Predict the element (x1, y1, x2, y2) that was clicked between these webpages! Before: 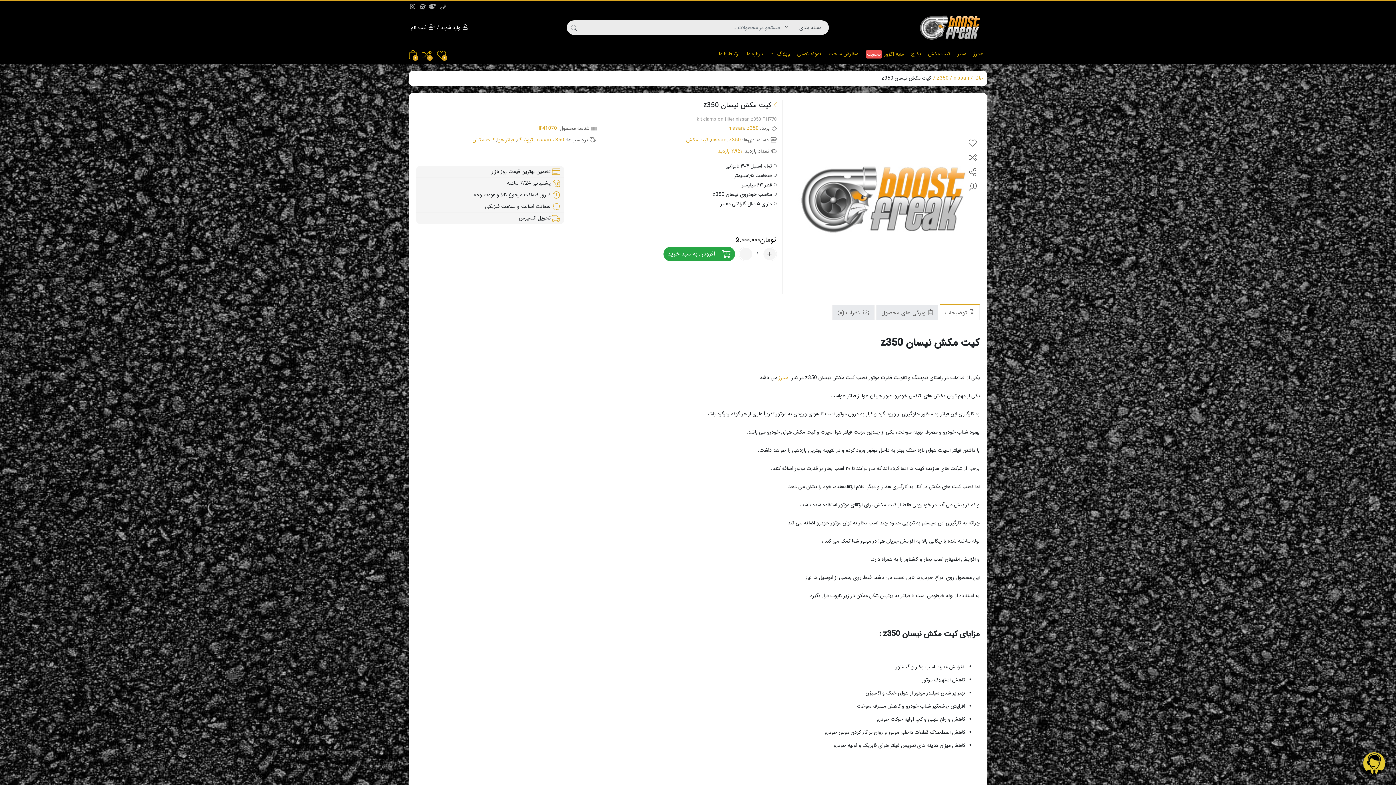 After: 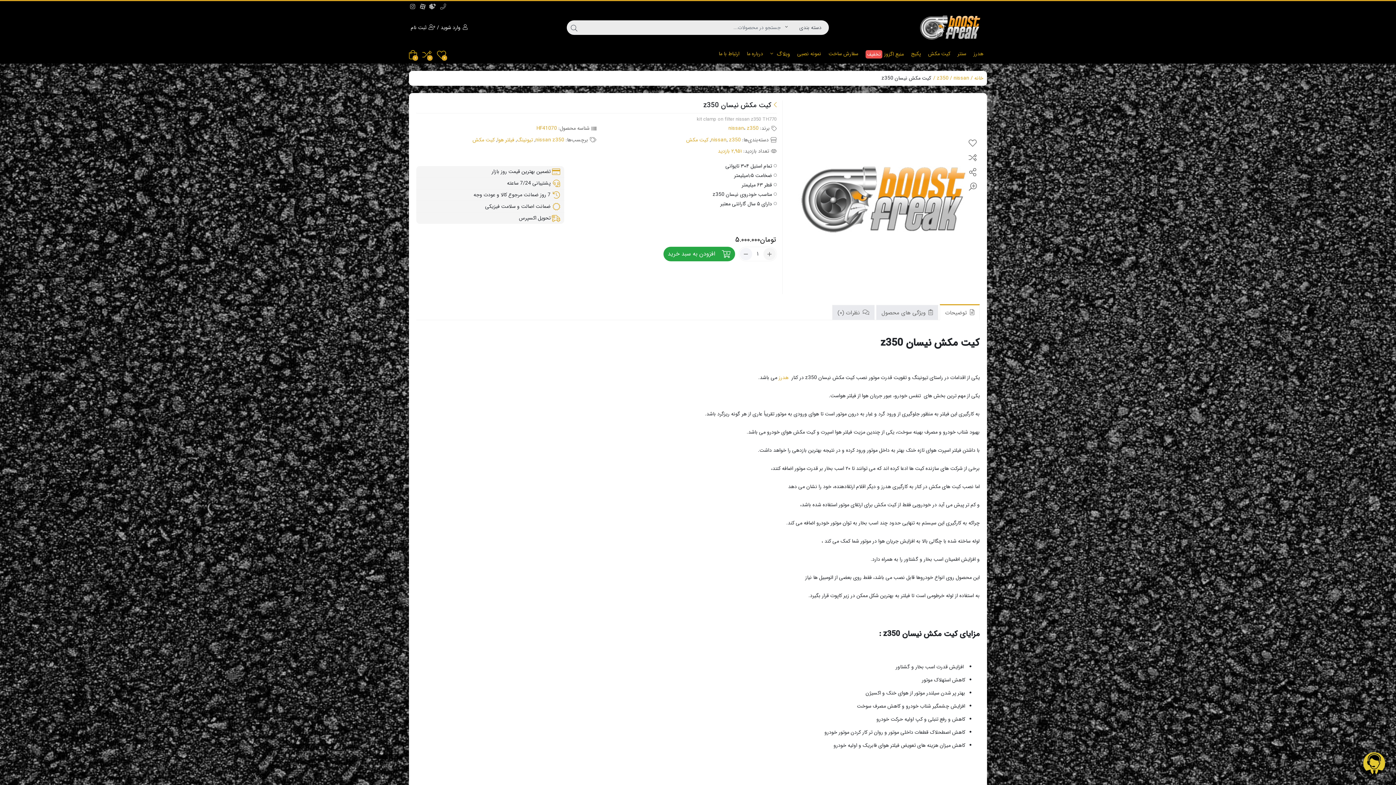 Action: bbox: (739, 248, 752, 260)